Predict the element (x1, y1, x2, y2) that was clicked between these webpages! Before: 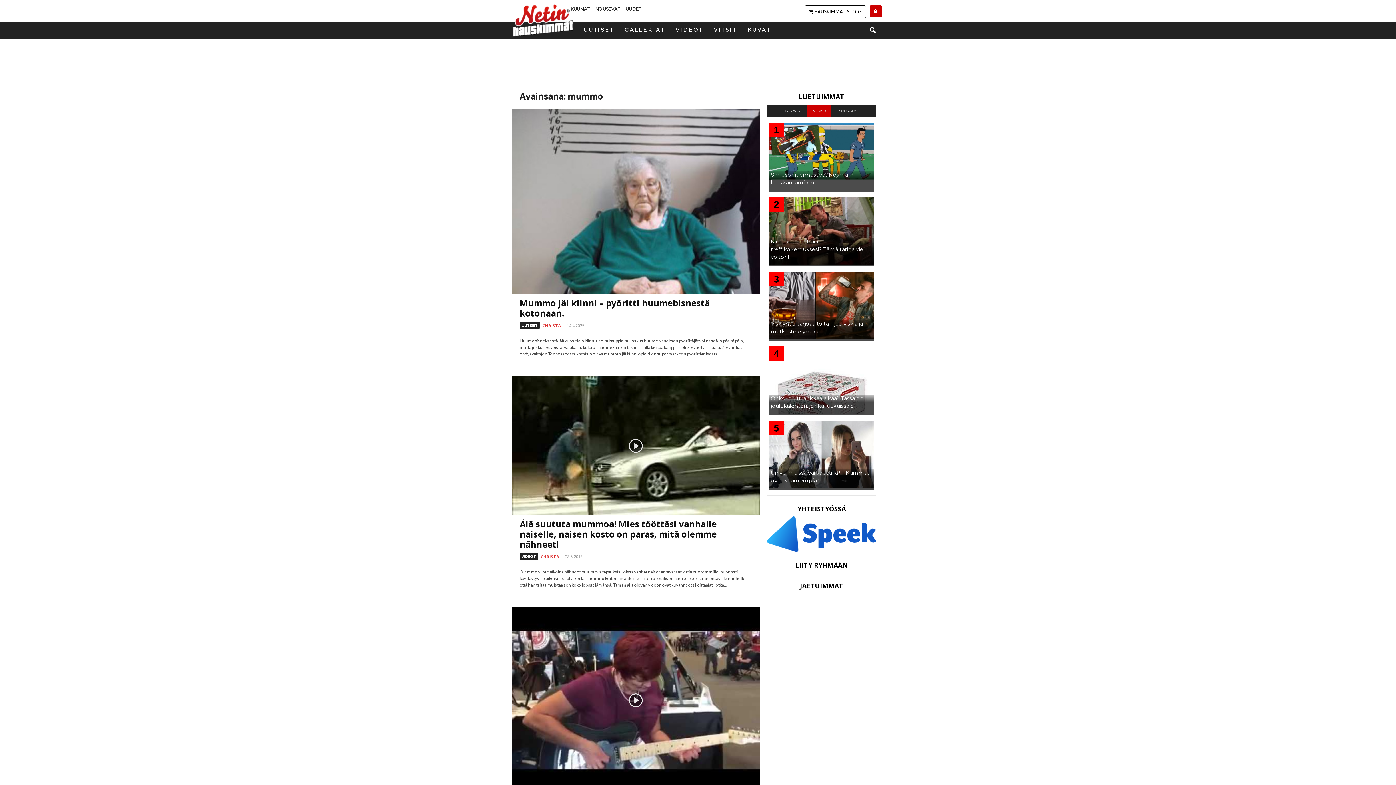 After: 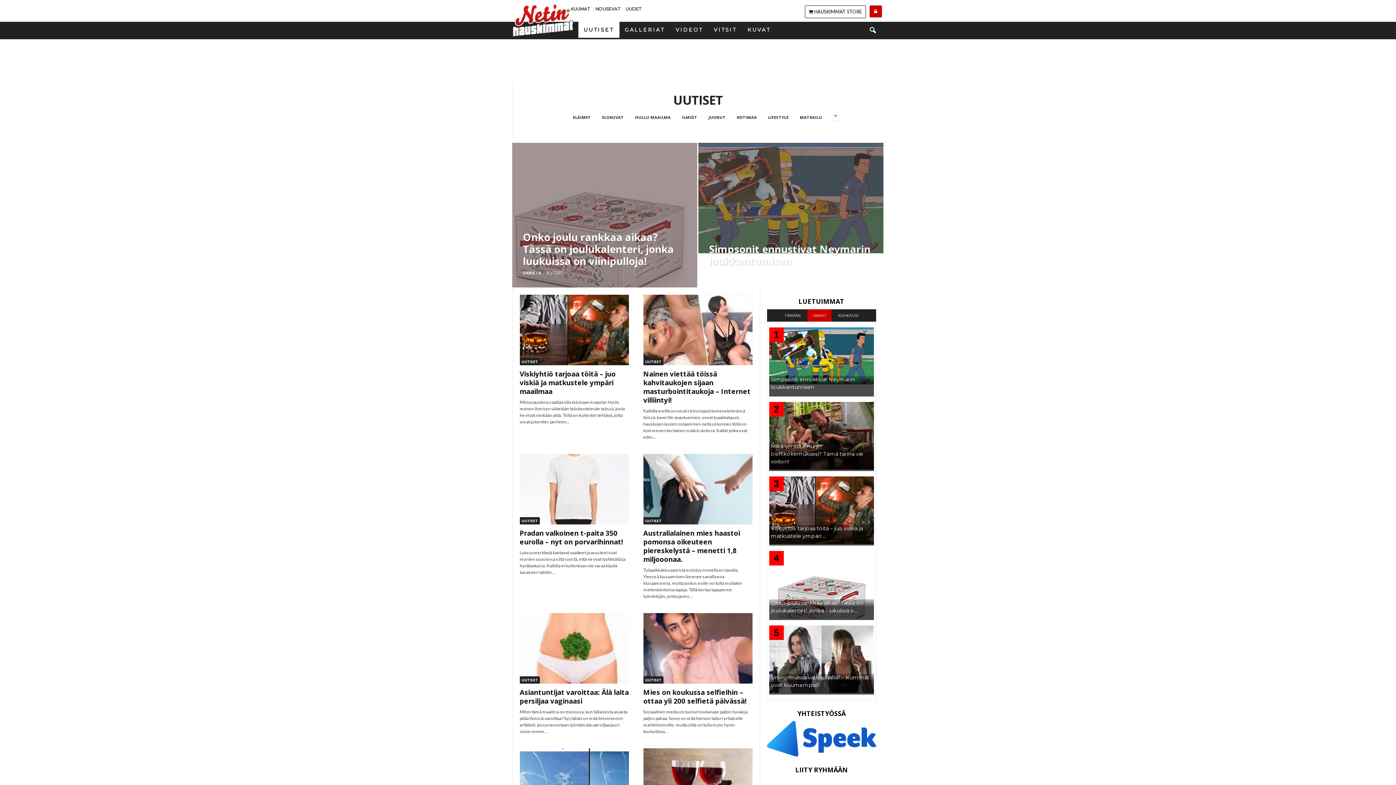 Action: bbox: (578, 21, 619, 37) label: UUTISET